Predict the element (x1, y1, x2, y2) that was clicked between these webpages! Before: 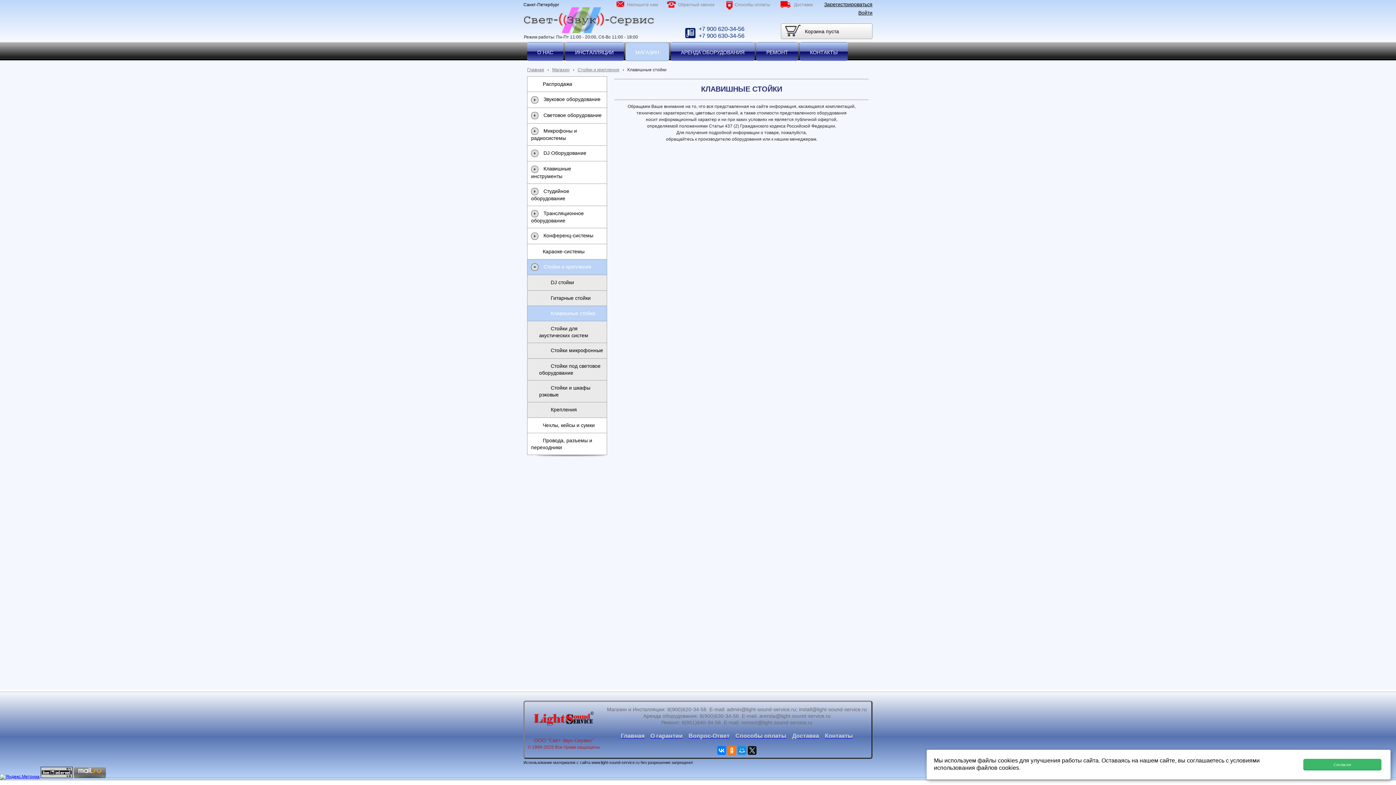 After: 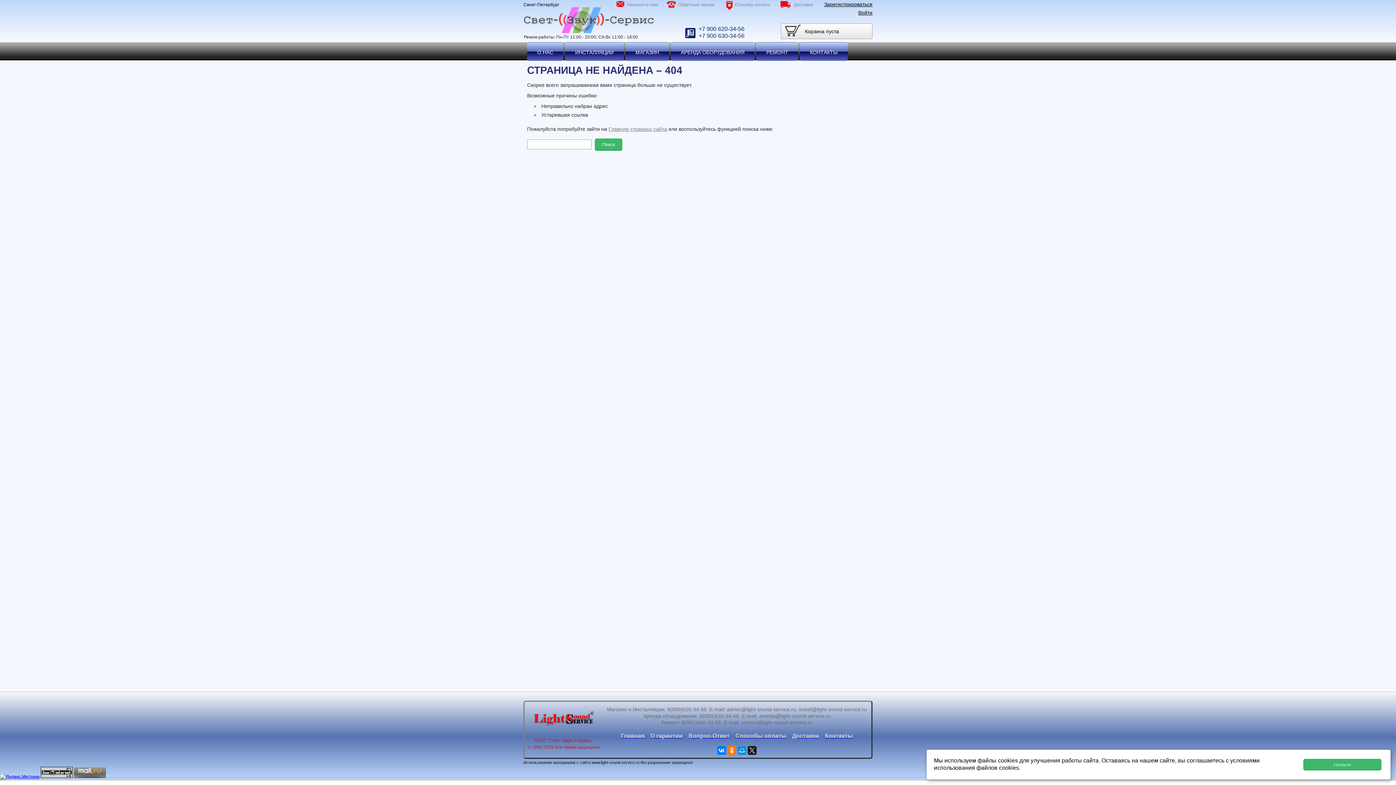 Action: bbox: (667, 2, 676, 8)